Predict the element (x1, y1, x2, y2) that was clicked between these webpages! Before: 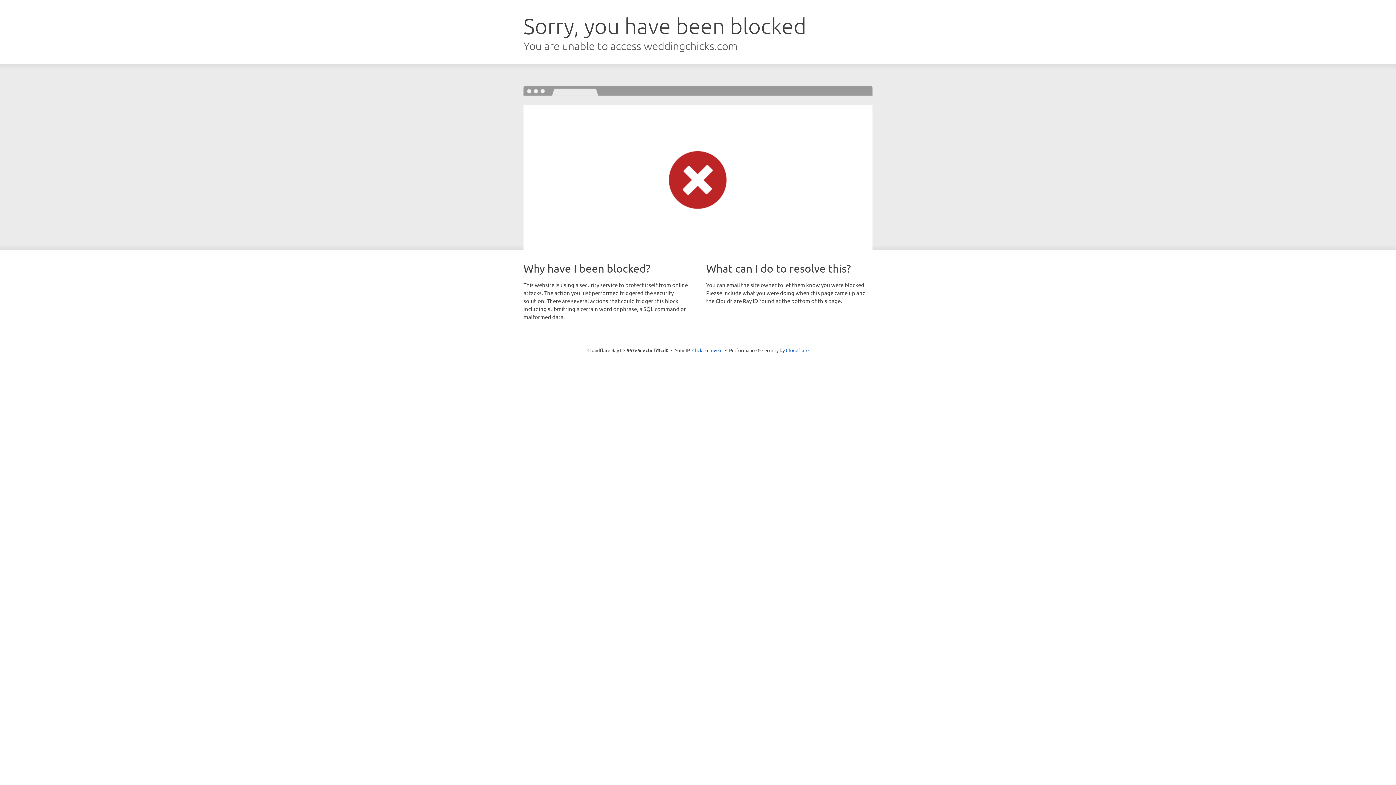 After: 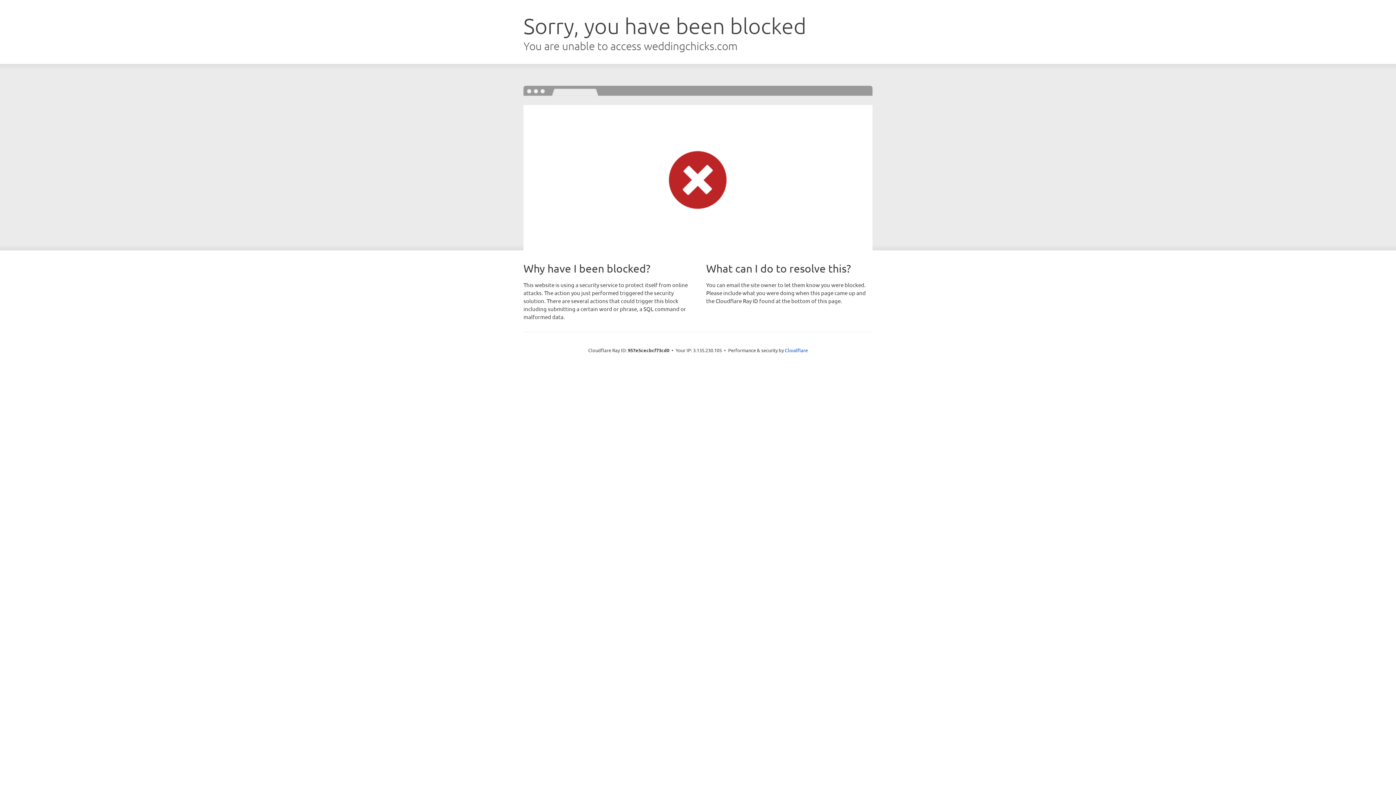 Action: label: Click to reveal bbox: (692, 346, 722, 353)